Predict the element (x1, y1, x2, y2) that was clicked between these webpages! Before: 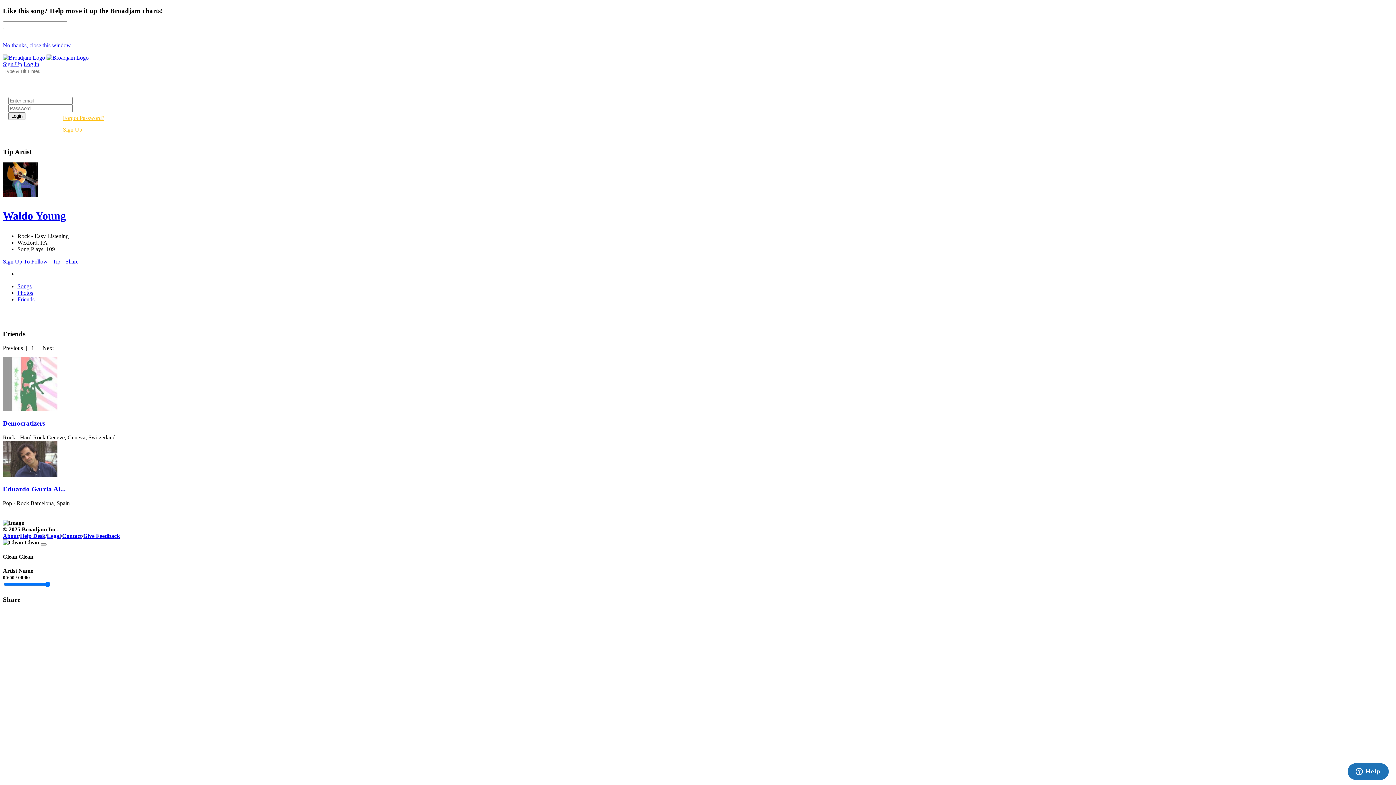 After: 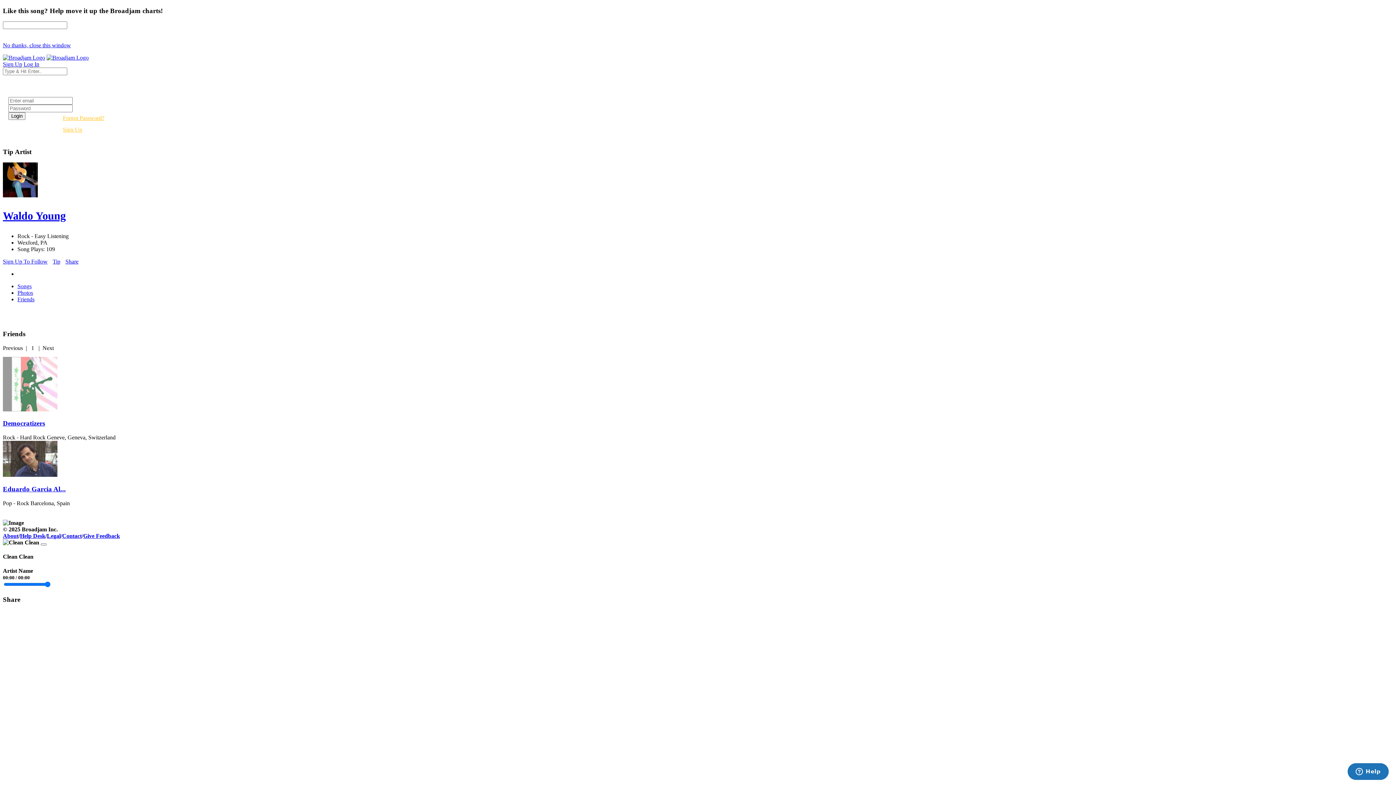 Action: bbox: (2, 42, 70, 48) label: No thanks, close this window